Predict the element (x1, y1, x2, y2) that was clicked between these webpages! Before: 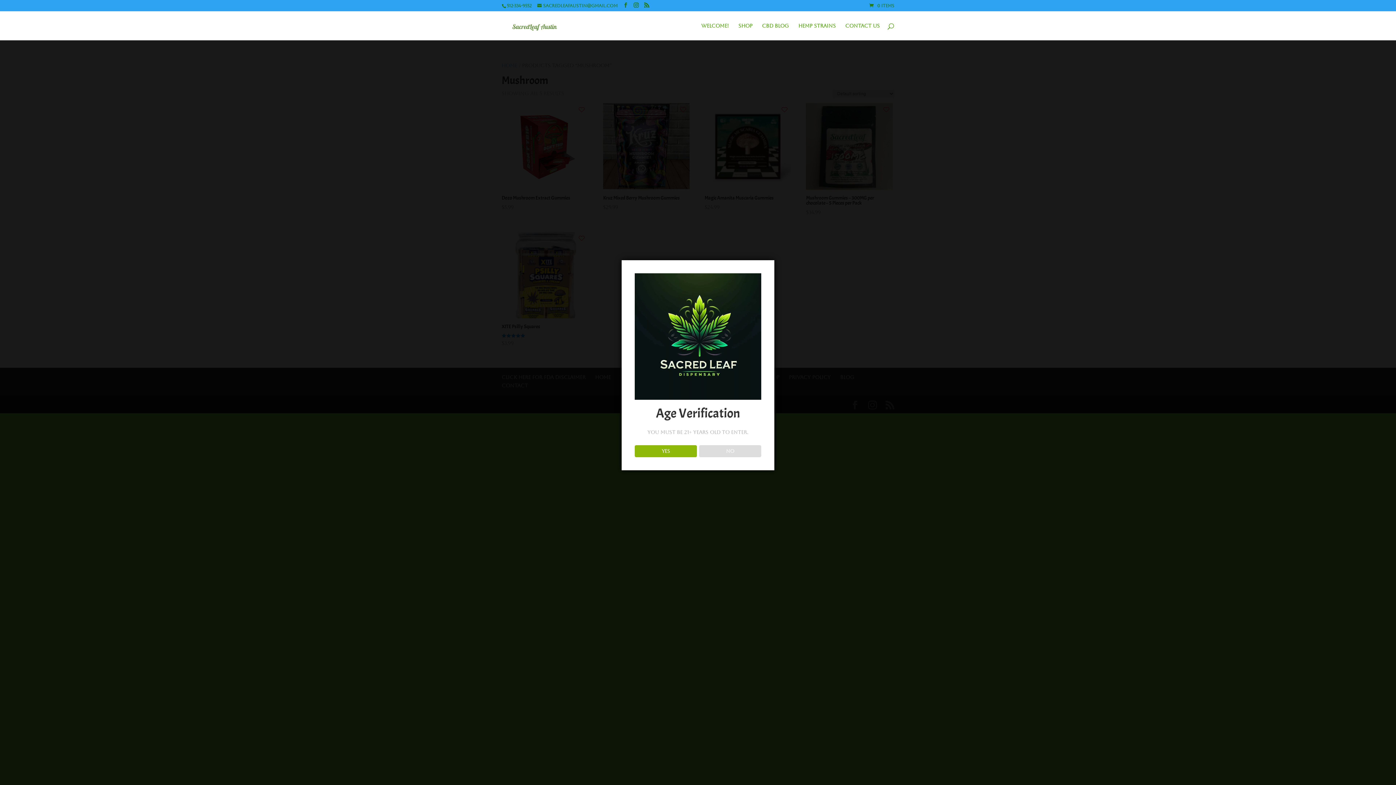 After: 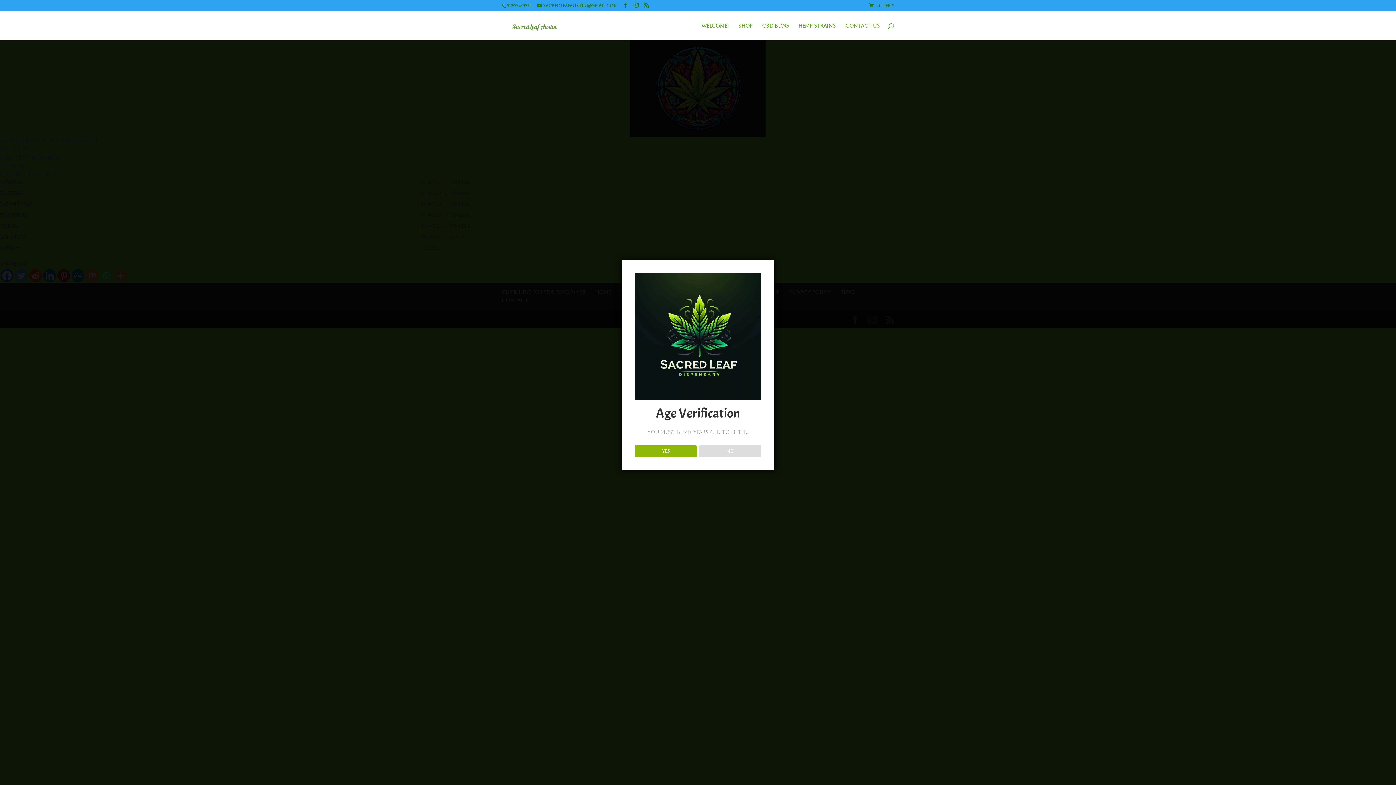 Action: label: Contact Us bbox: (845, 23, 880, 40)